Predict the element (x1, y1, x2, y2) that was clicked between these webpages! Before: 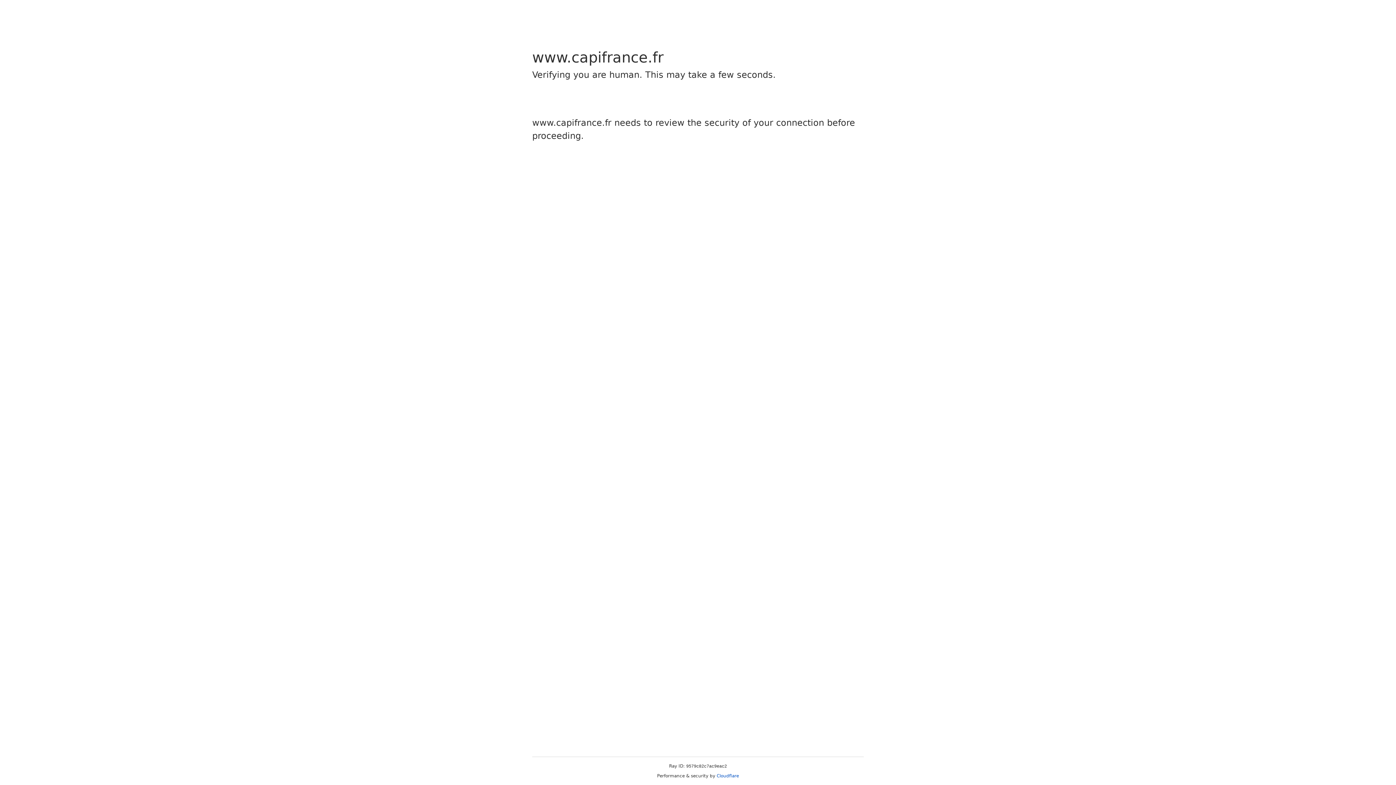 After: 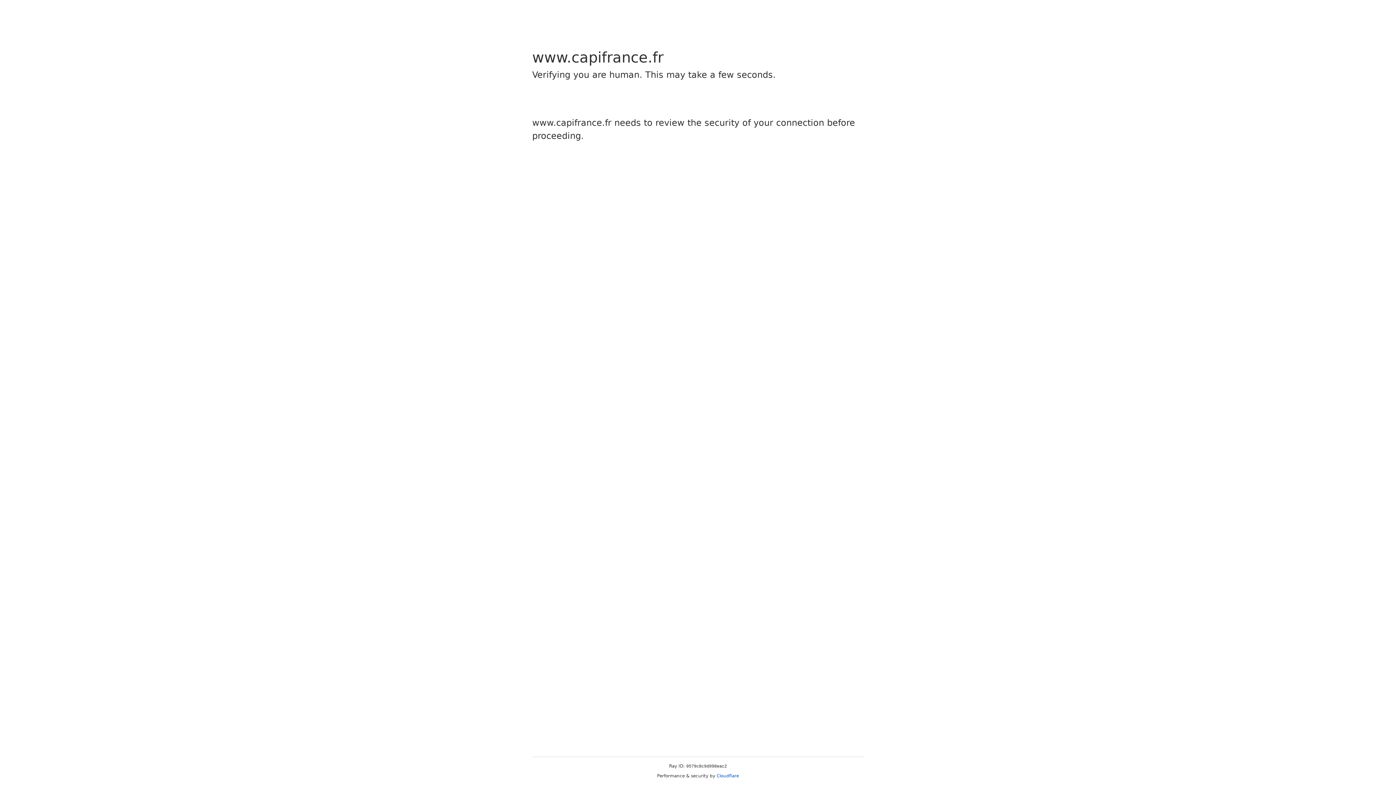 Action: label: Cloudflare bbox: (716, 773, 739, 778)